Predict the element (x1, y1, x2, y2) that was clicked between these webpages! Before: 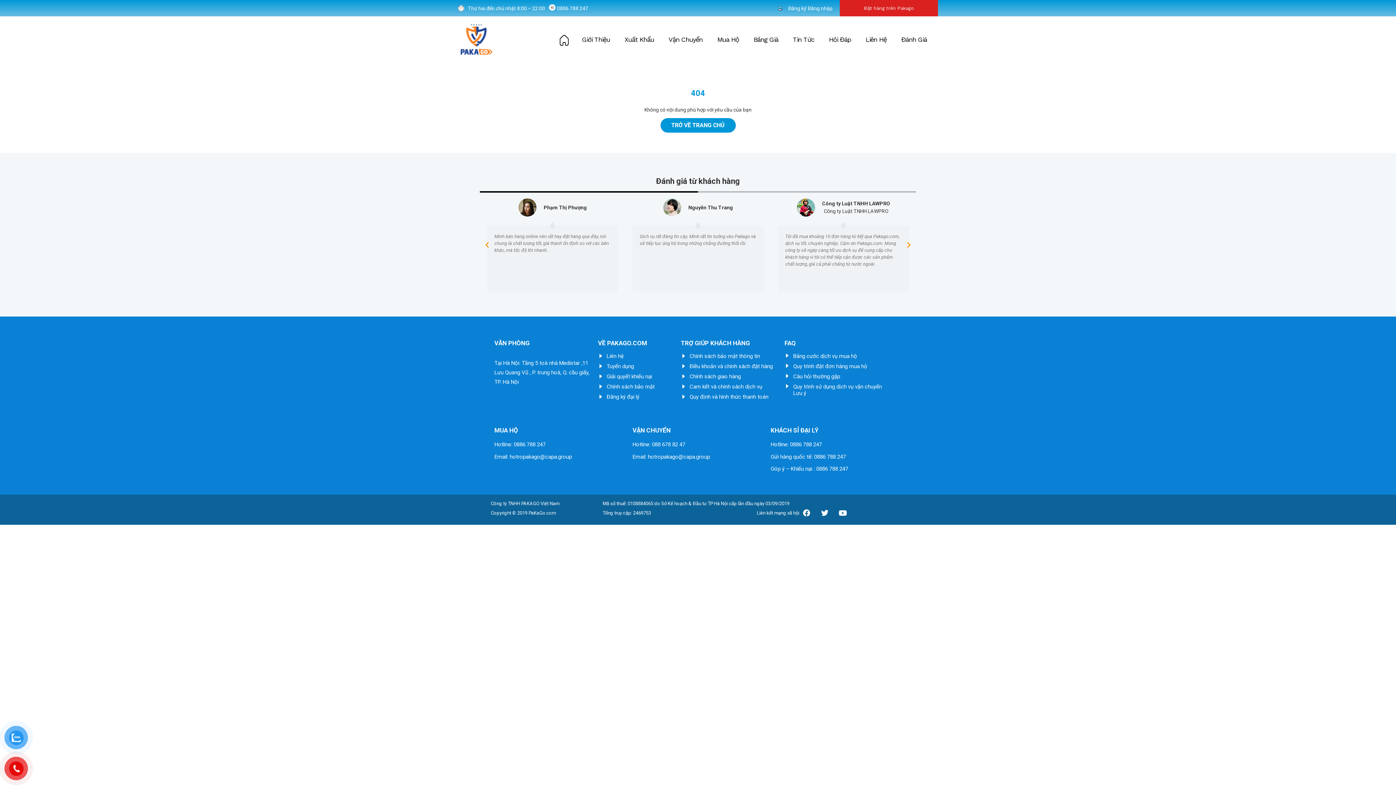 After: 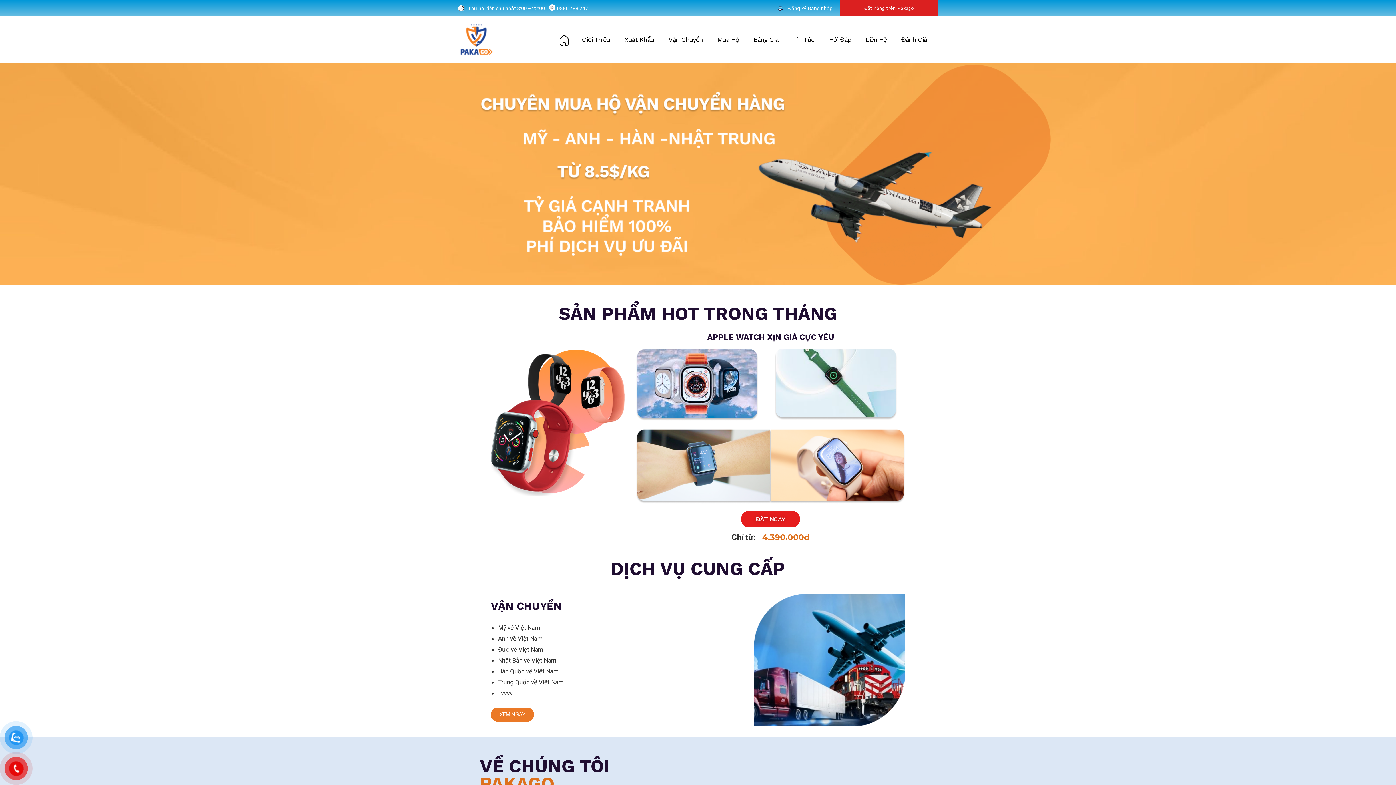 Action: bbox: (660, 118, 735, 132) label: TRỞ VỀ TRANG CHỦ